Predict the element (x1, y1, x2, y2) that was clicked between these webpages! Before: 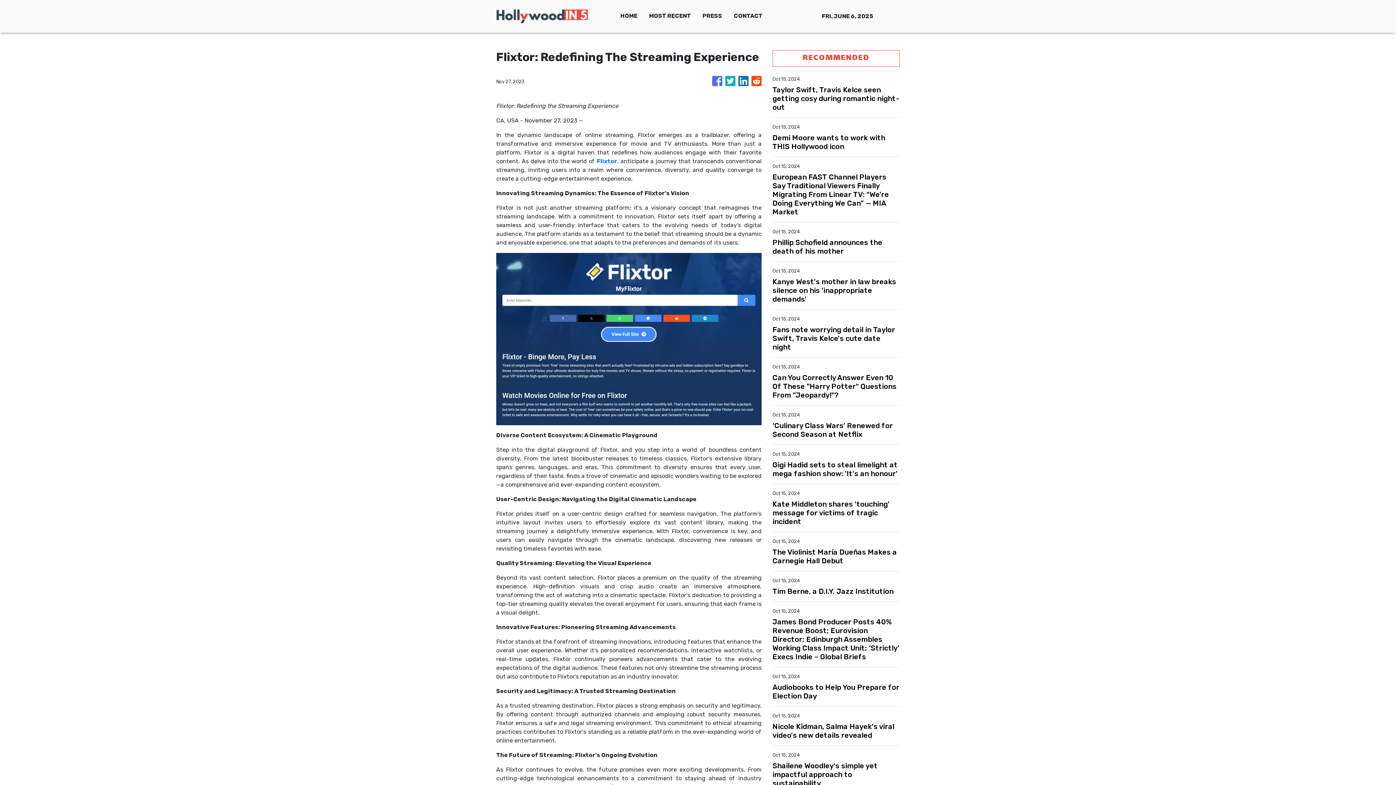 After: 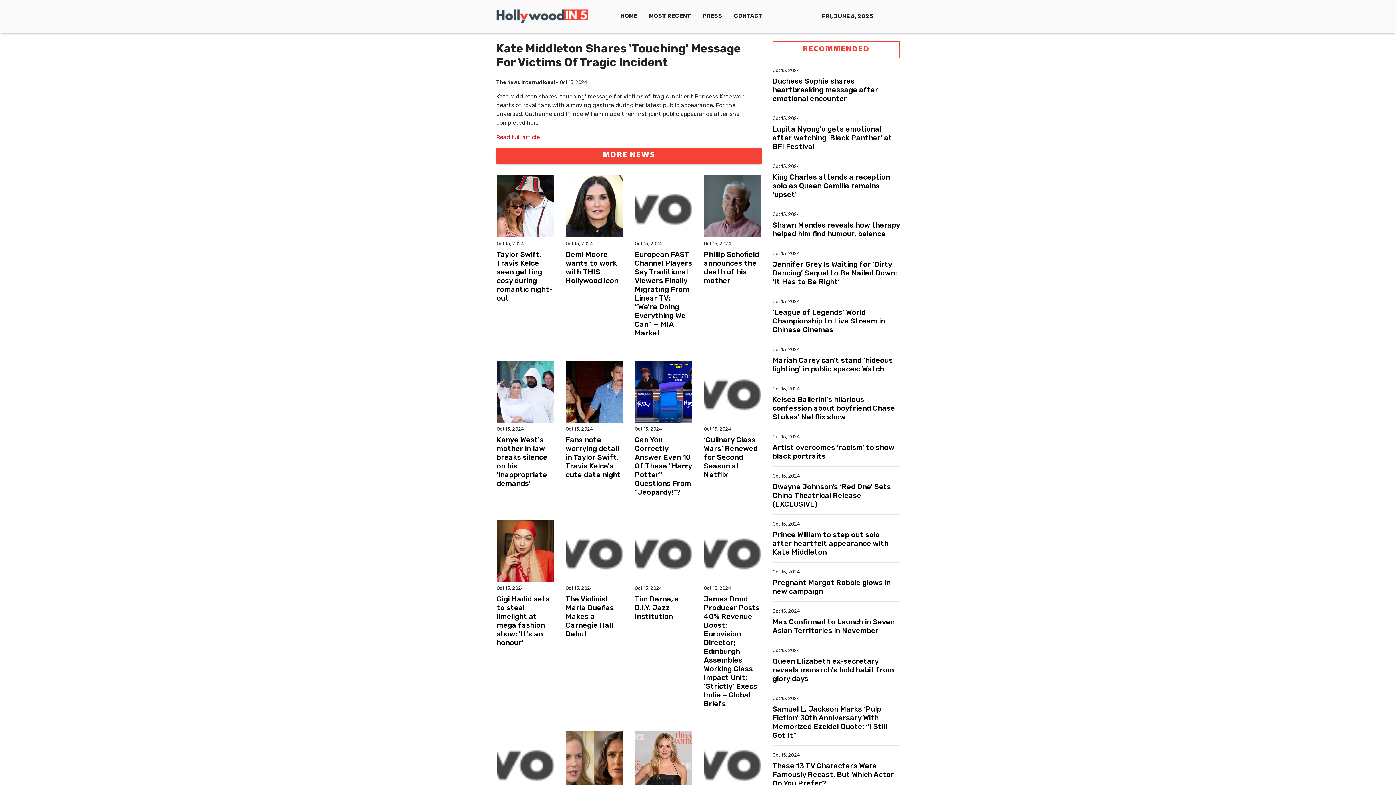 Action: label: Kate Middleton shares 'touching' message for victims of tragic incident bbox: (772, 500, 900, 526)